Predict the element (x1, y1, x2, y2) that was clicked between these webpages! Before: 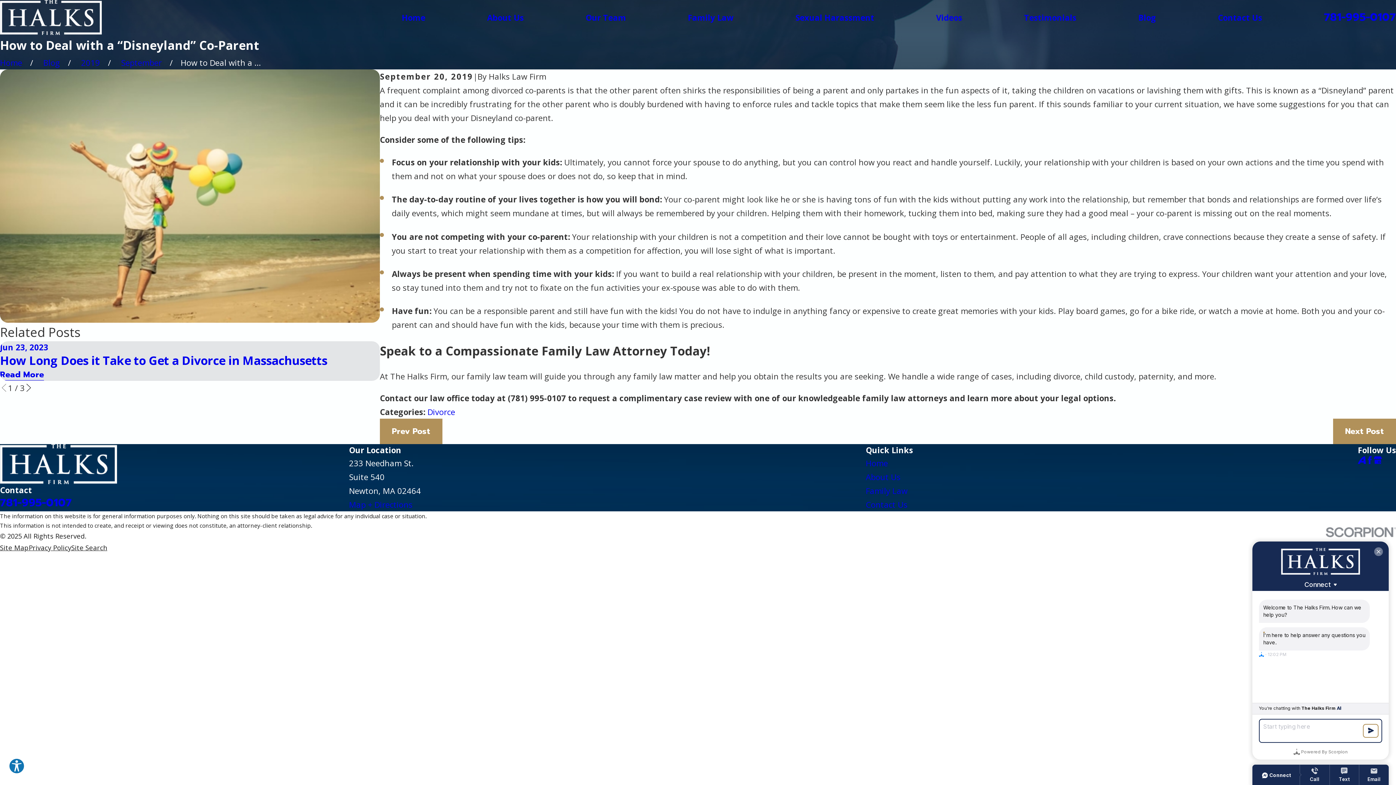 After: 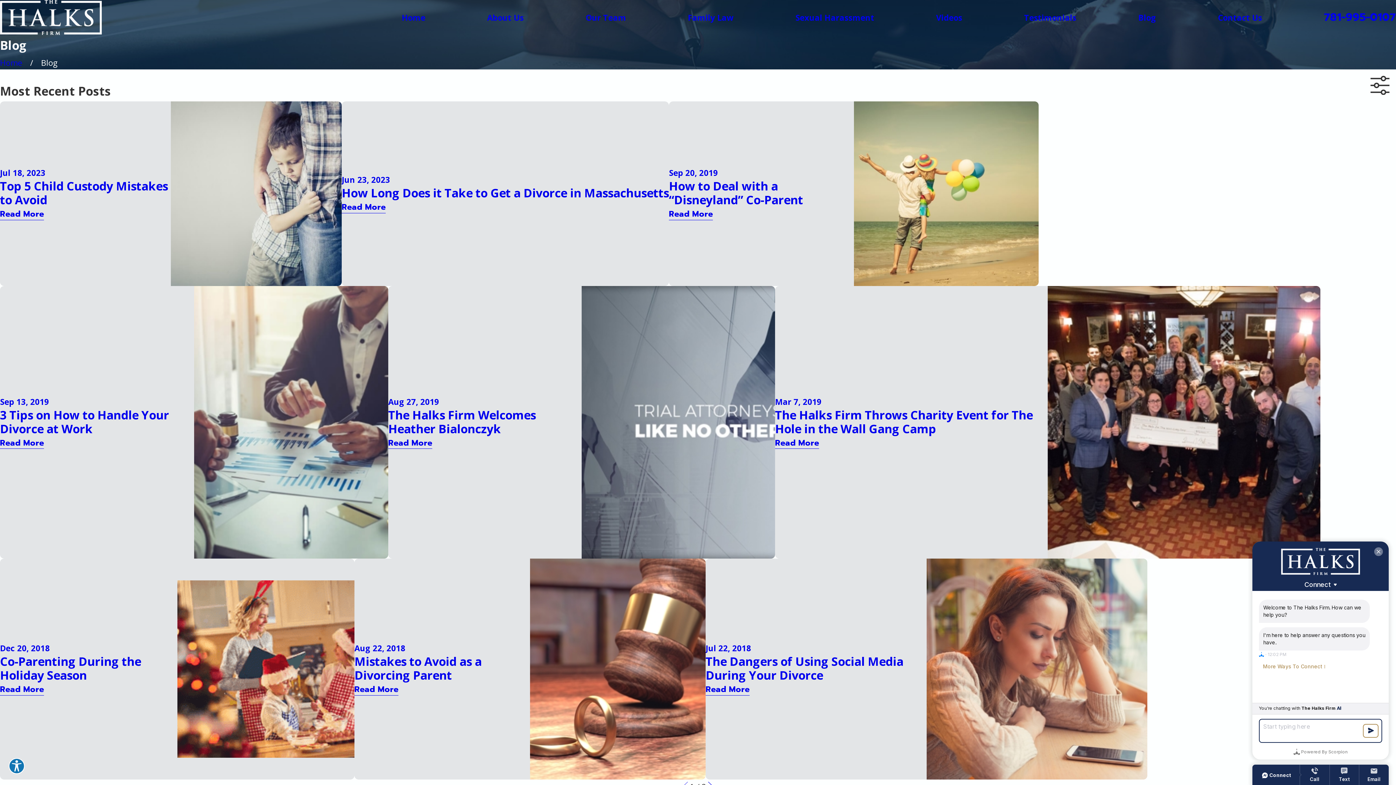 Action: label: Blog bbox: (1138, 10, 1156, 24)